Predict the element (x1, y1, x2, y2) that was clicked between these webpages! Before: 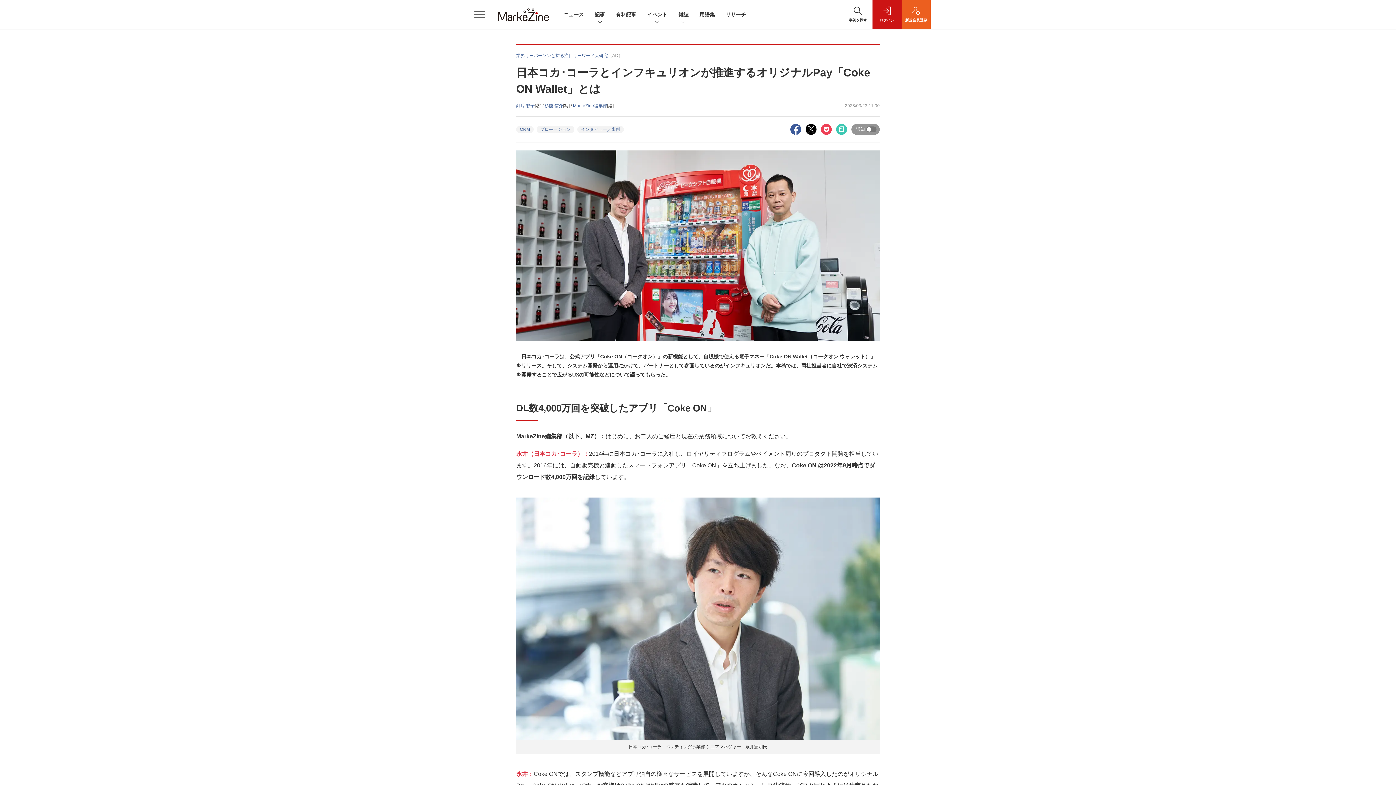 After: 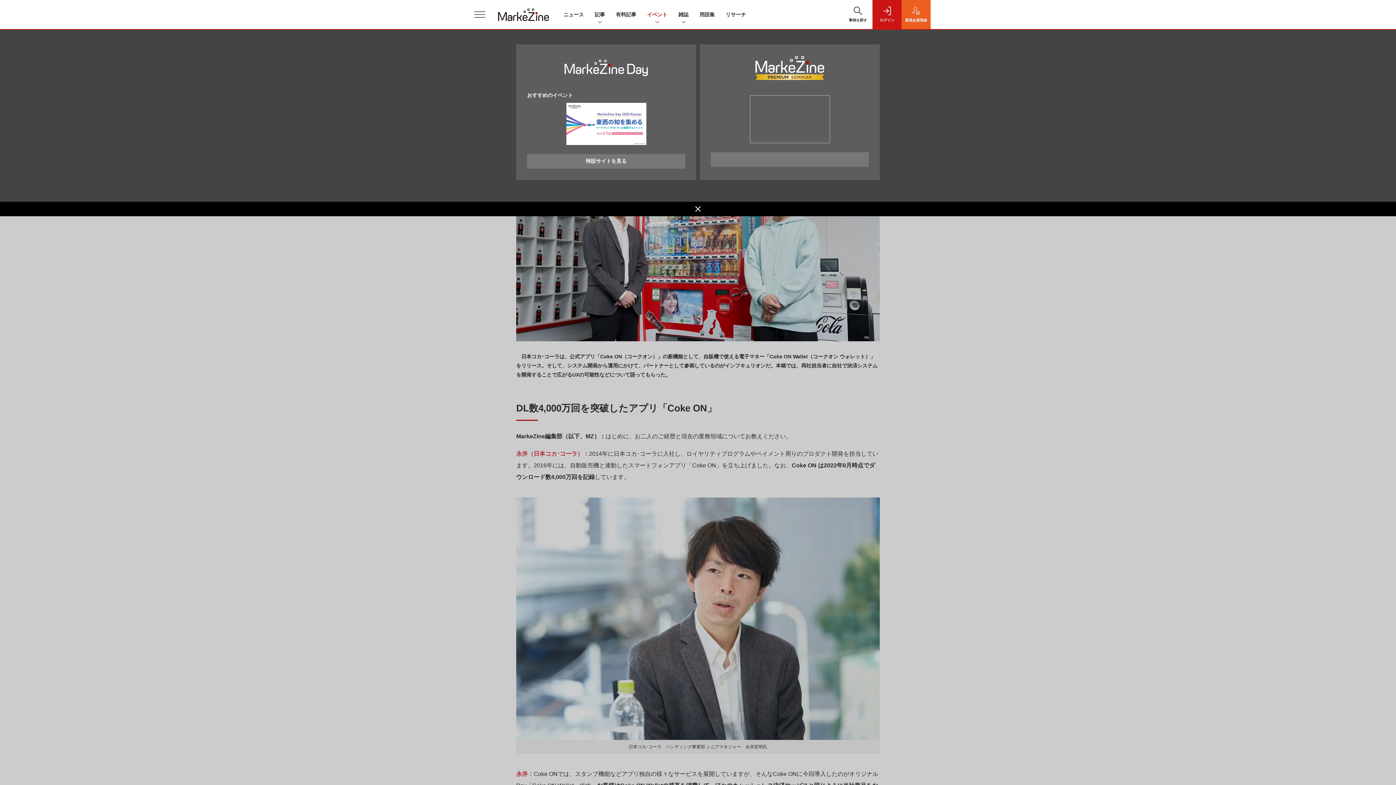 Action: label: イベント bbox: (647, 10, 667, 18)